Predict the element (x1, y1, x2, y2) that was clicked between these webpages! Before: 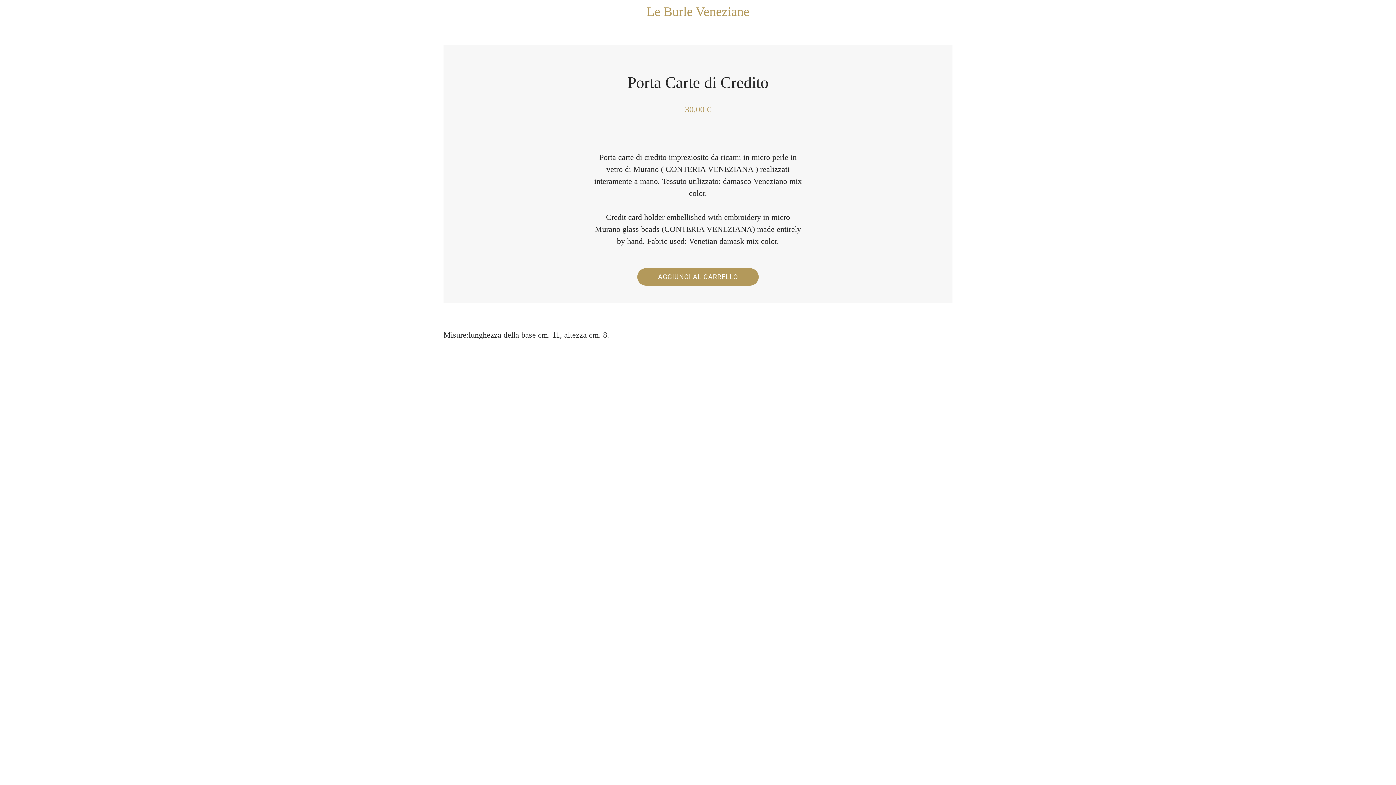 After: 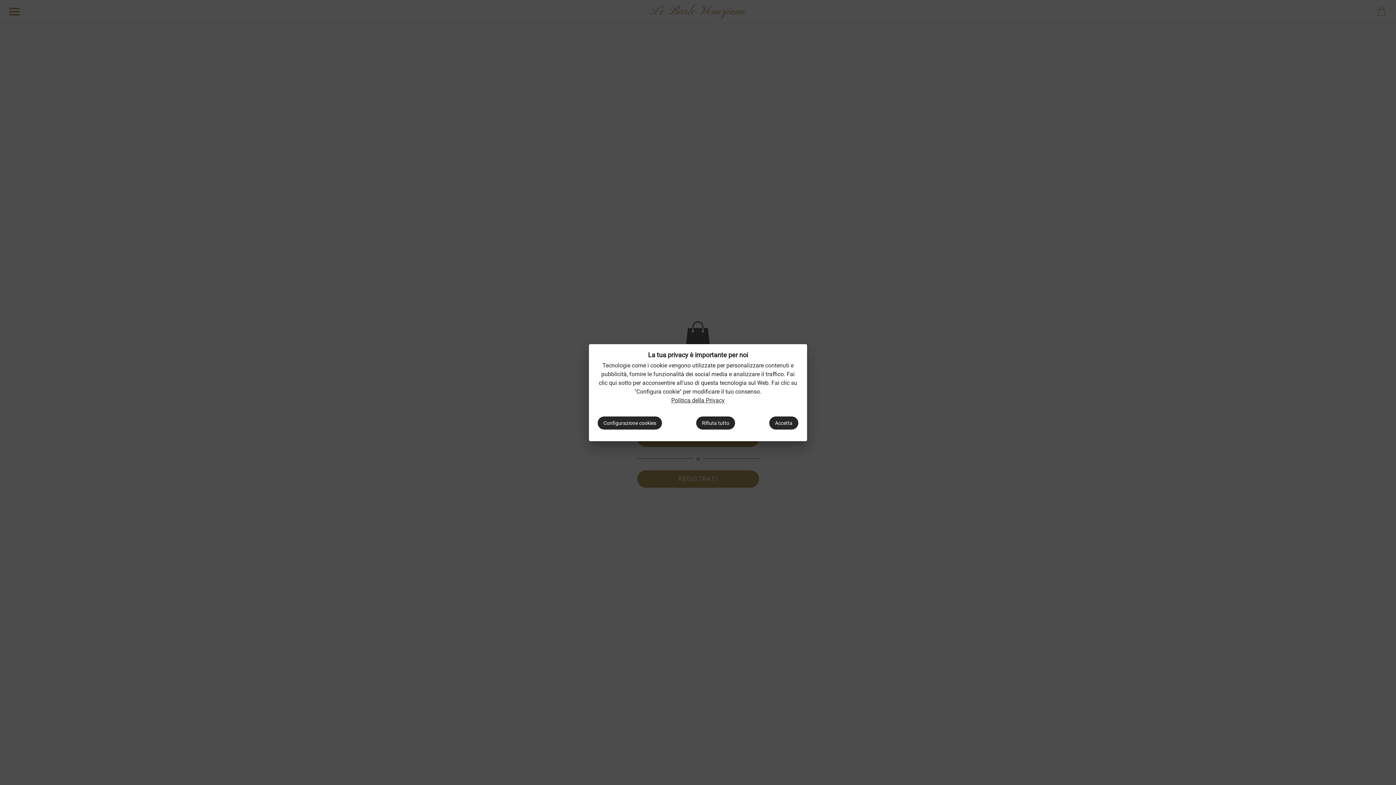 Action: bbox: (1373, 2, 1390, 20) label: Panier